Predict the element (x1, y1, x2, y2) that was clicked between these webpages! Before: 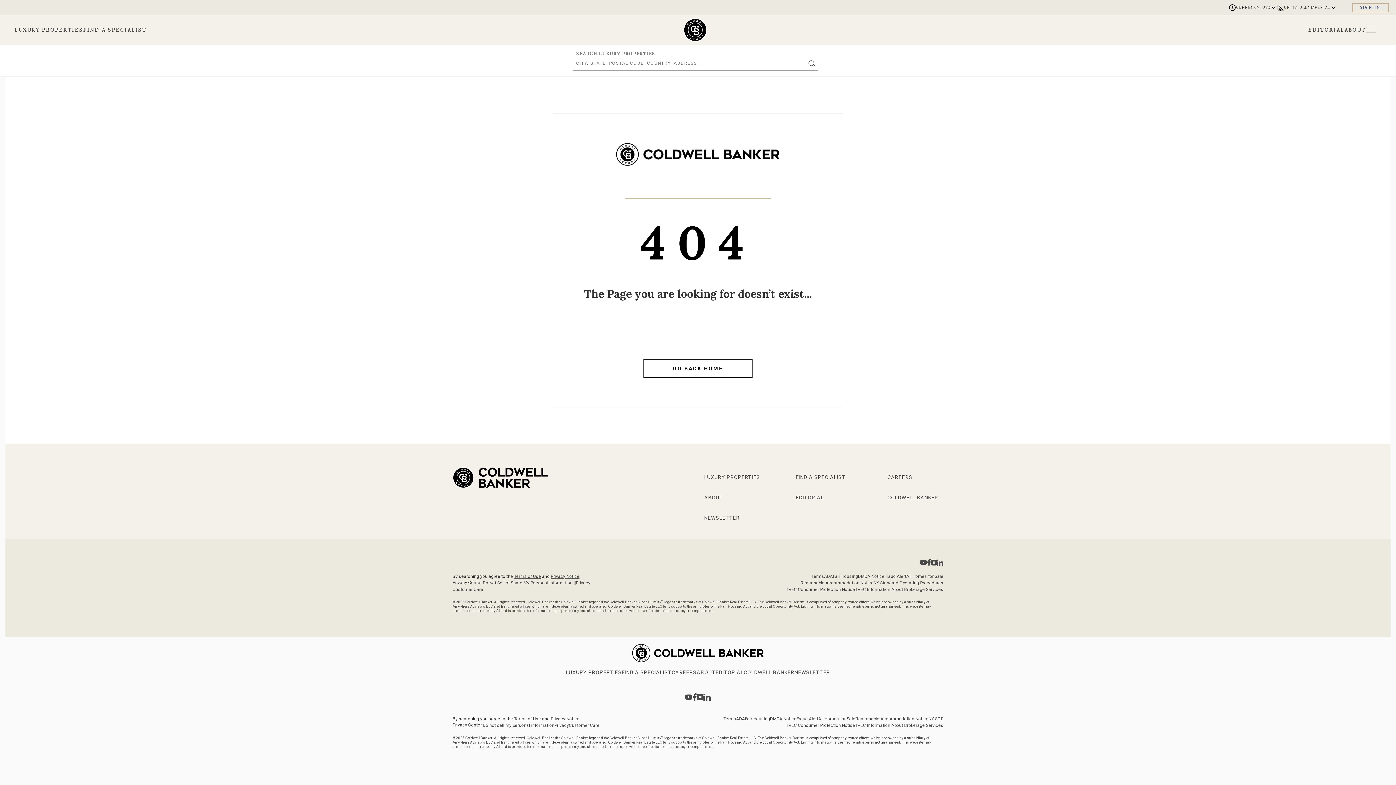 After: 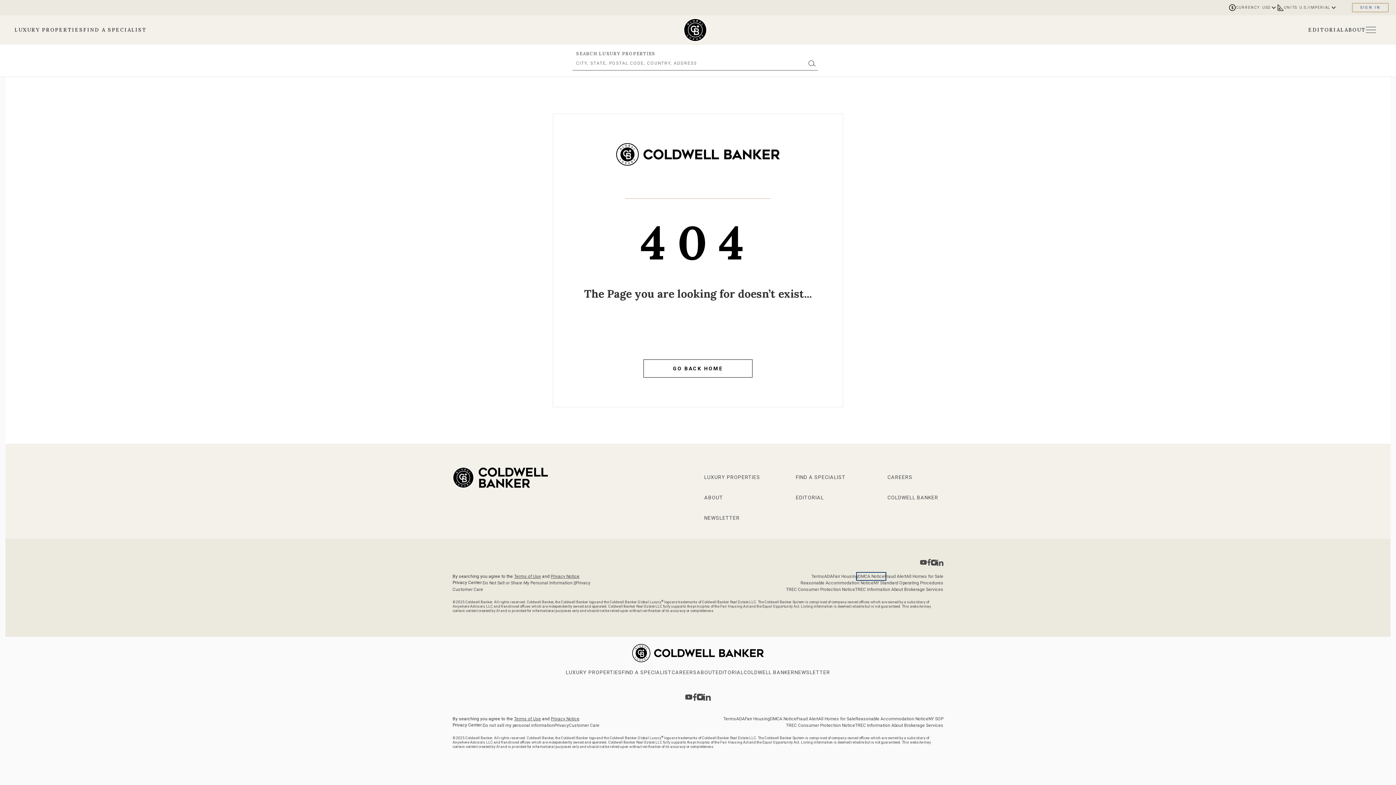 Action: bbox: (858, 574, 884, 579) label: Go to DMCA notice page